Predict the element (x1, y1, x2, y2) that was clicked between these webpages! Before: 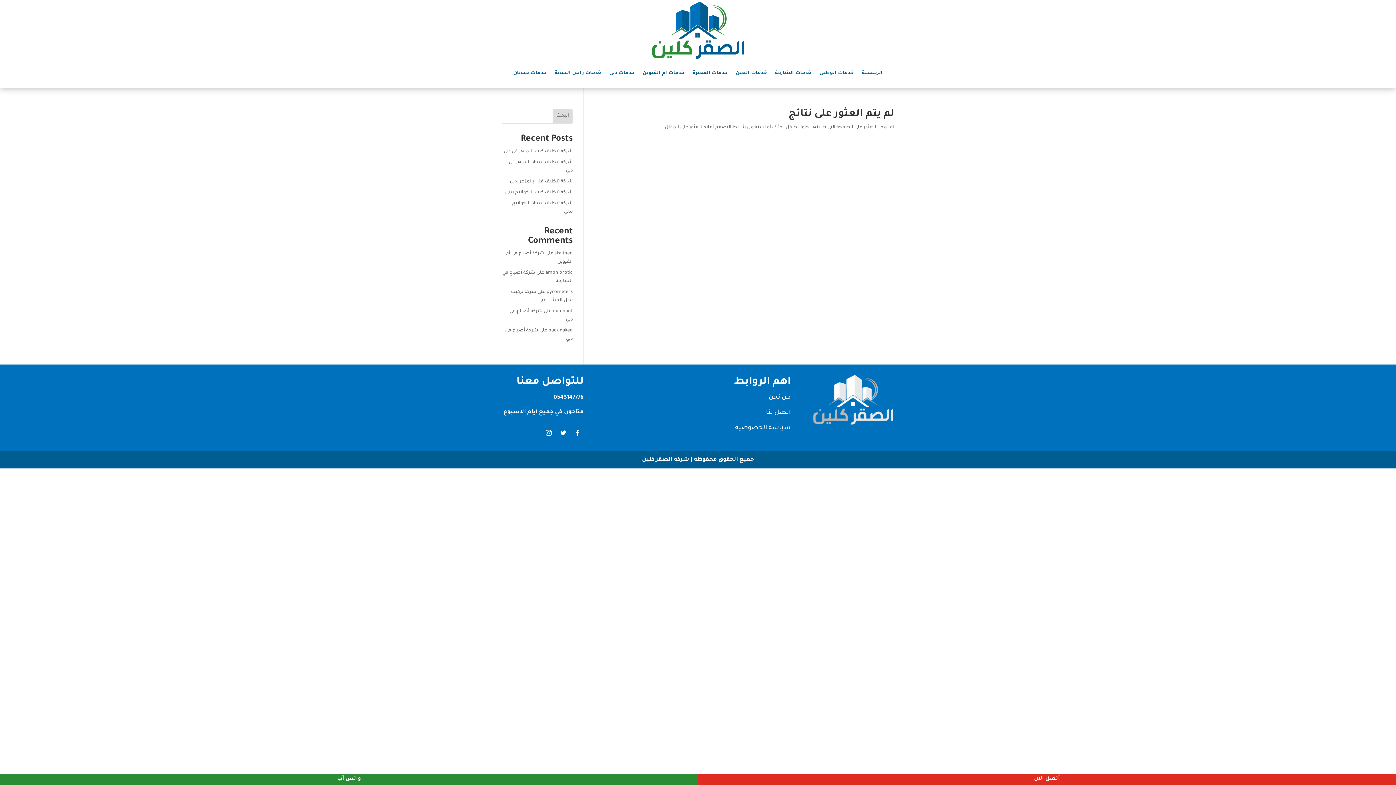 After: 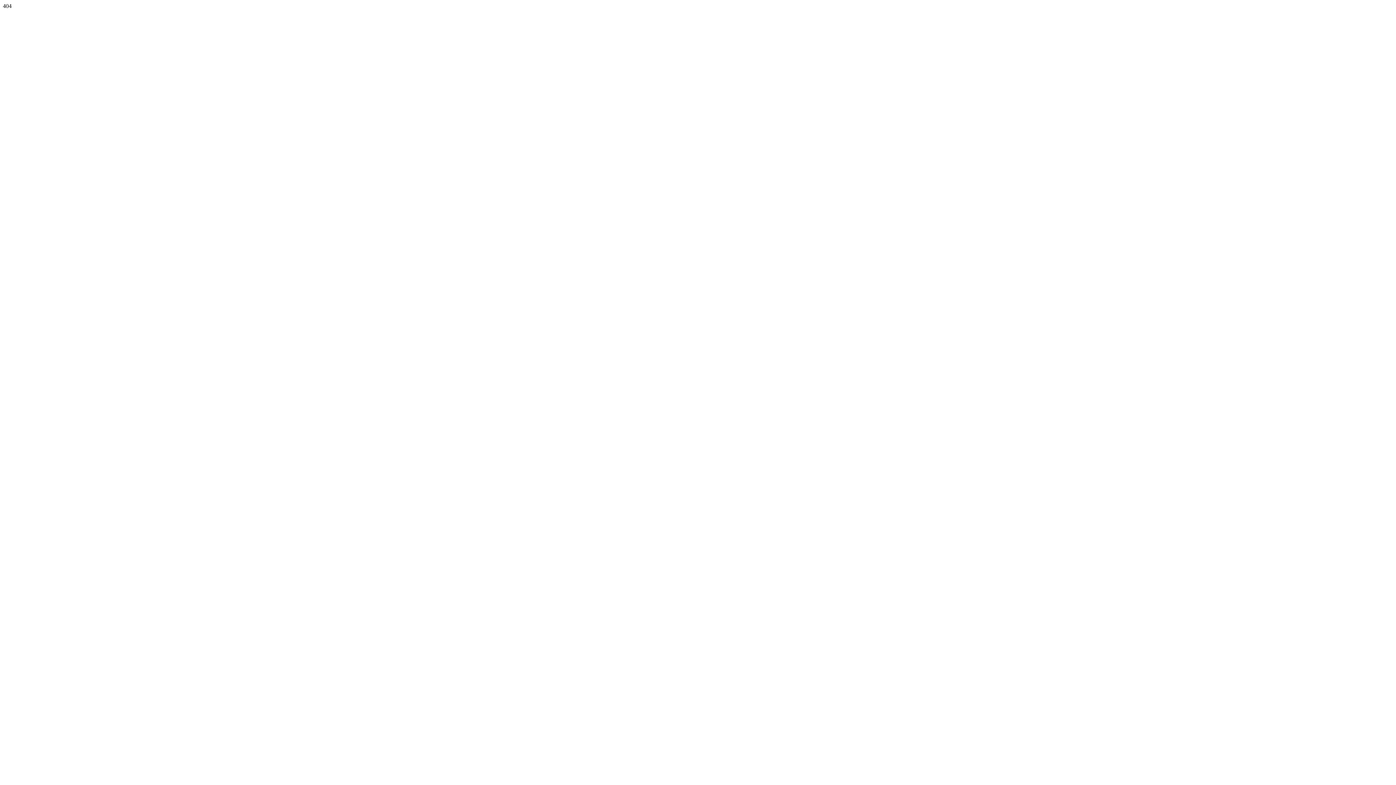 Action: label: outcount bbox: (552, 308, 572, 314)